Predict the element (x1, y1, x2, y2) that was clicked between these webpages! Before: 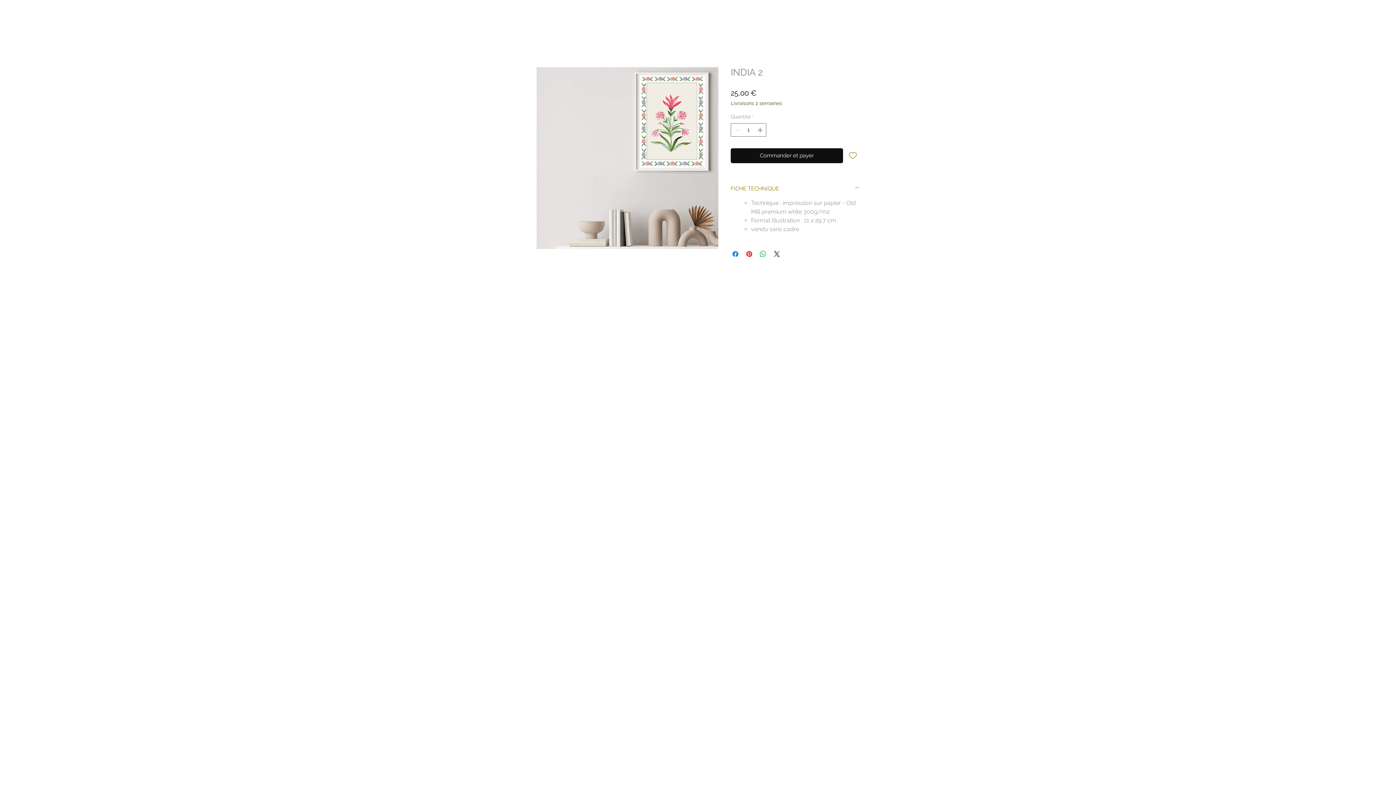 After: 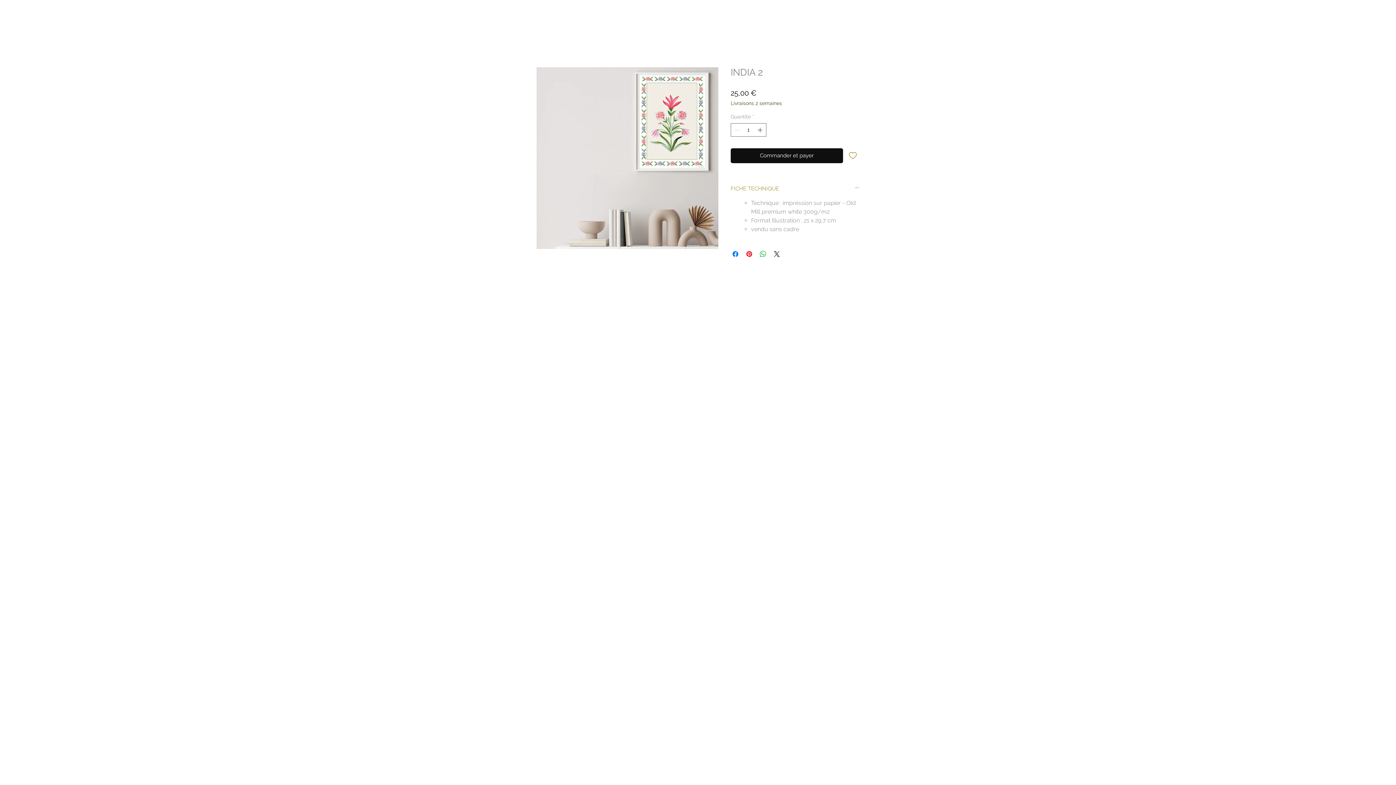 Action: bbox: (730, 185, 860, 192) label: FICHE TECHNIQUE